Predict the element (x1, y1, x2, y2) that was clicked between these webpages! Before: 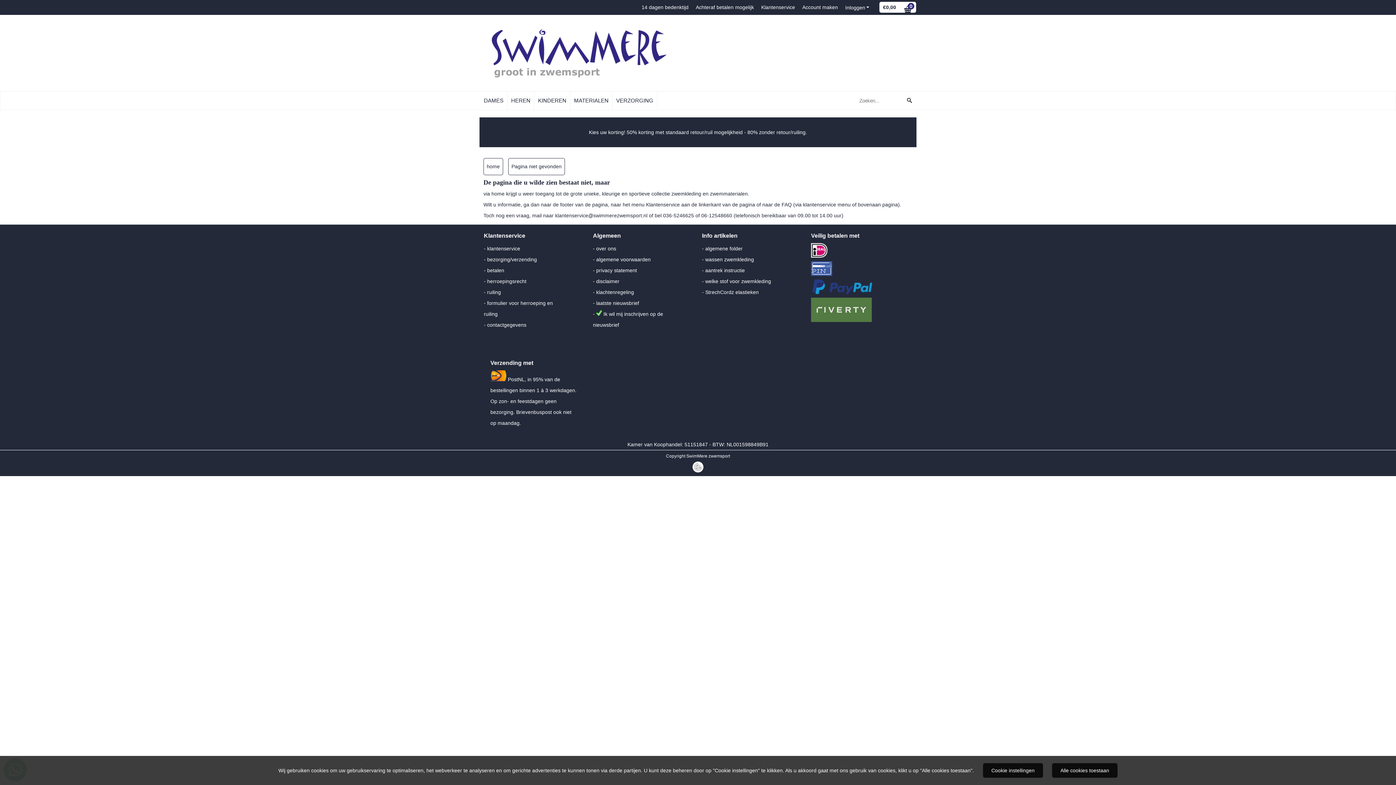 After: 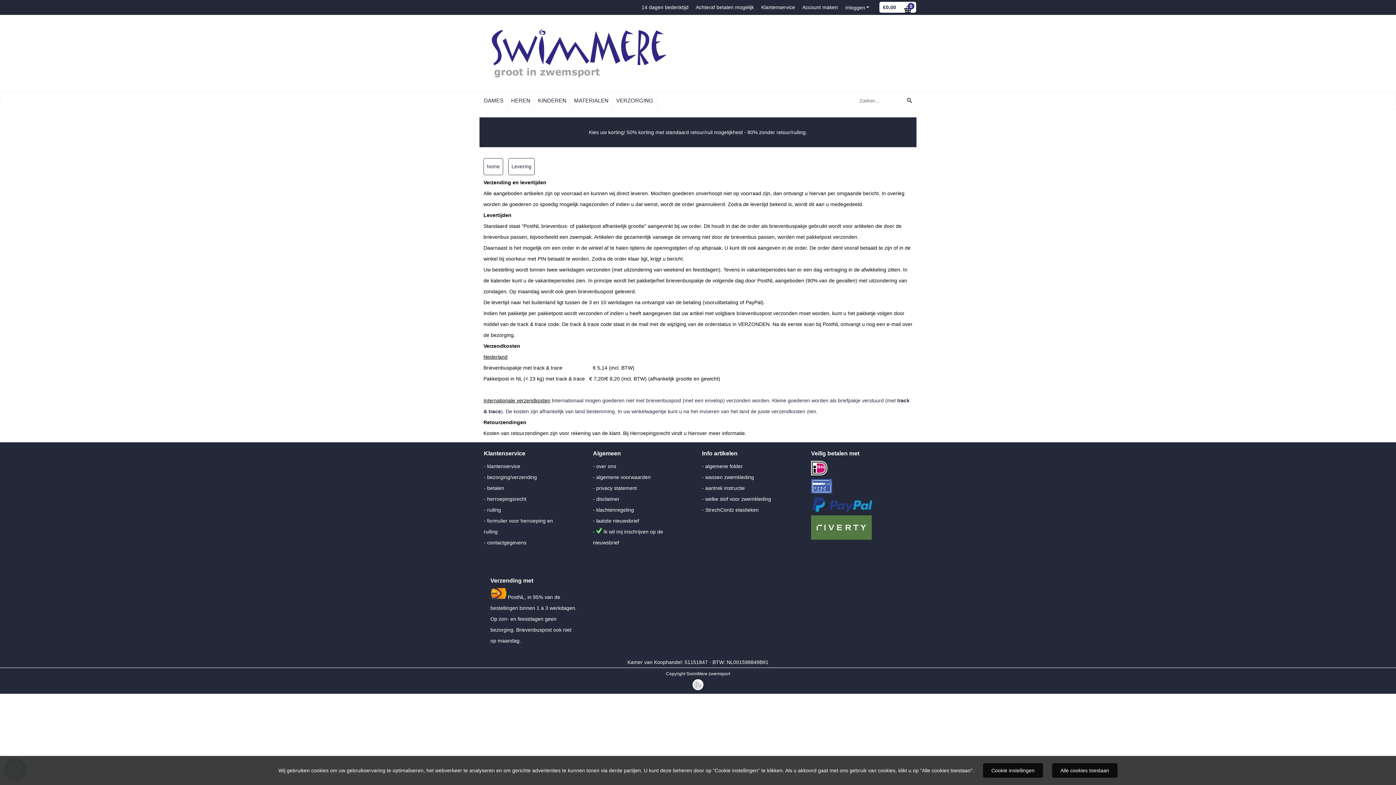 Action: bbox: (490, 376, 576, 426) label:  PostNL, in 95% van de
bestellingen binnen 1 à 3 werkdagen.
Op zon- en feestdagen geen 
bezorging. Brievenbuspost ook niet
op maandag.